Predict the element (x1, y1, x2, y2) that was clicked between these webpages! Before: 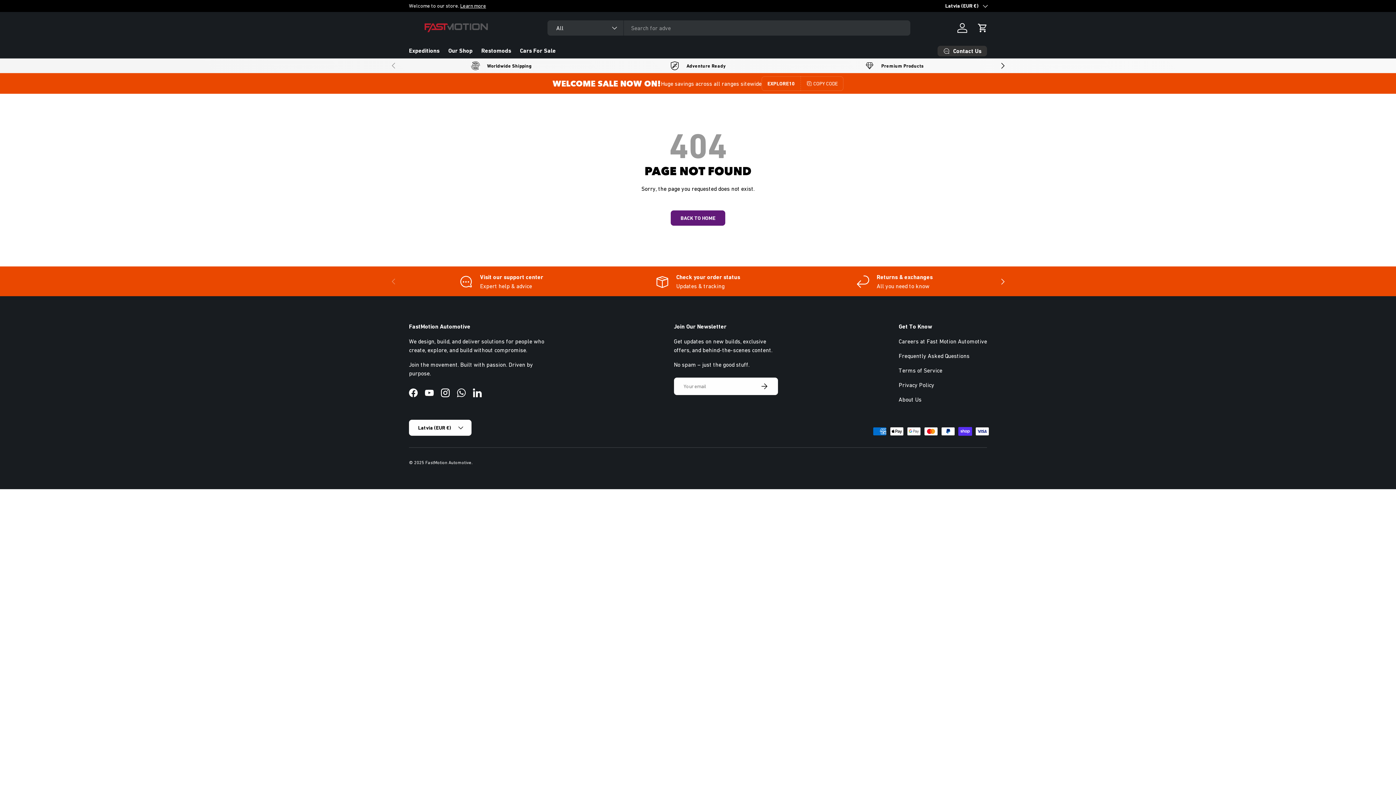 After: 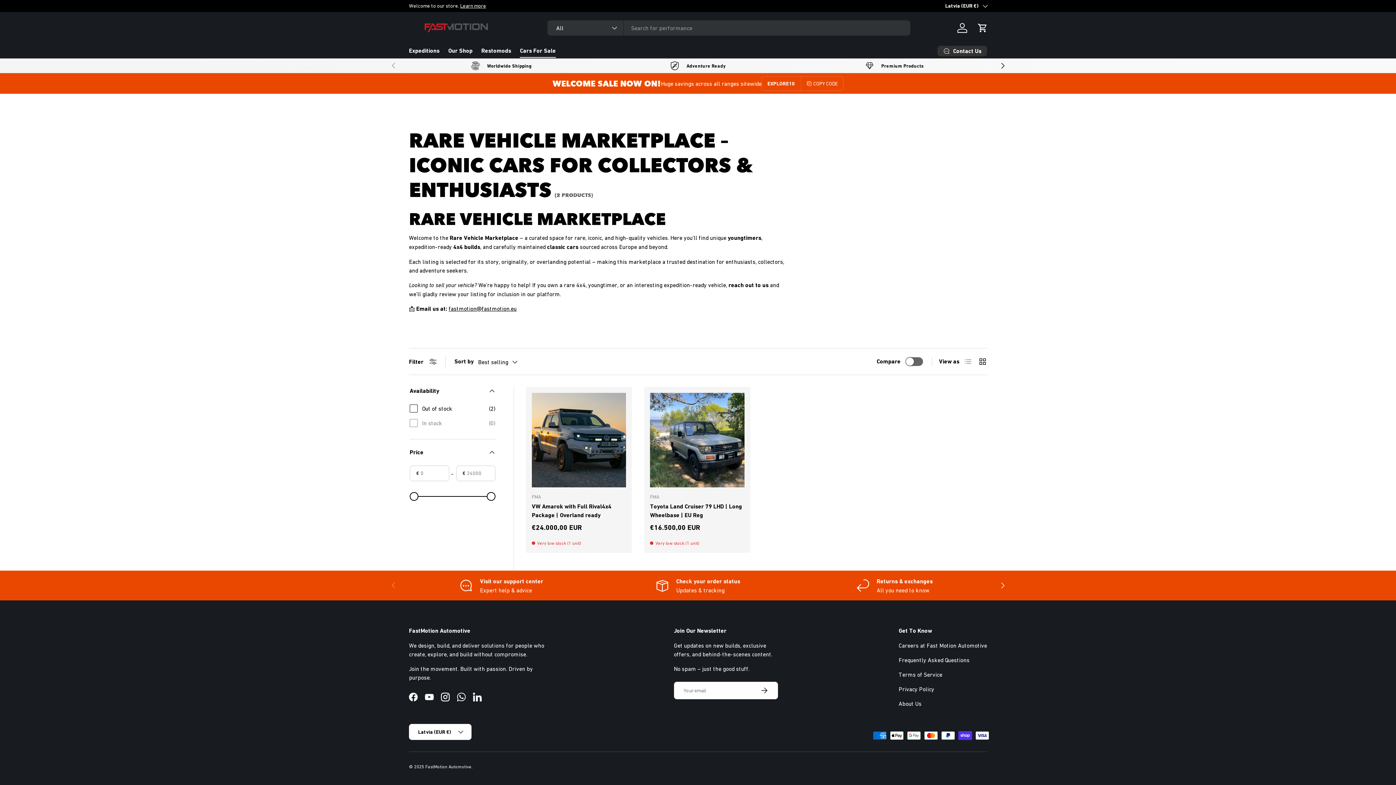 Action: label: Cars For Sale bbox: (520, 43, 556, 57)